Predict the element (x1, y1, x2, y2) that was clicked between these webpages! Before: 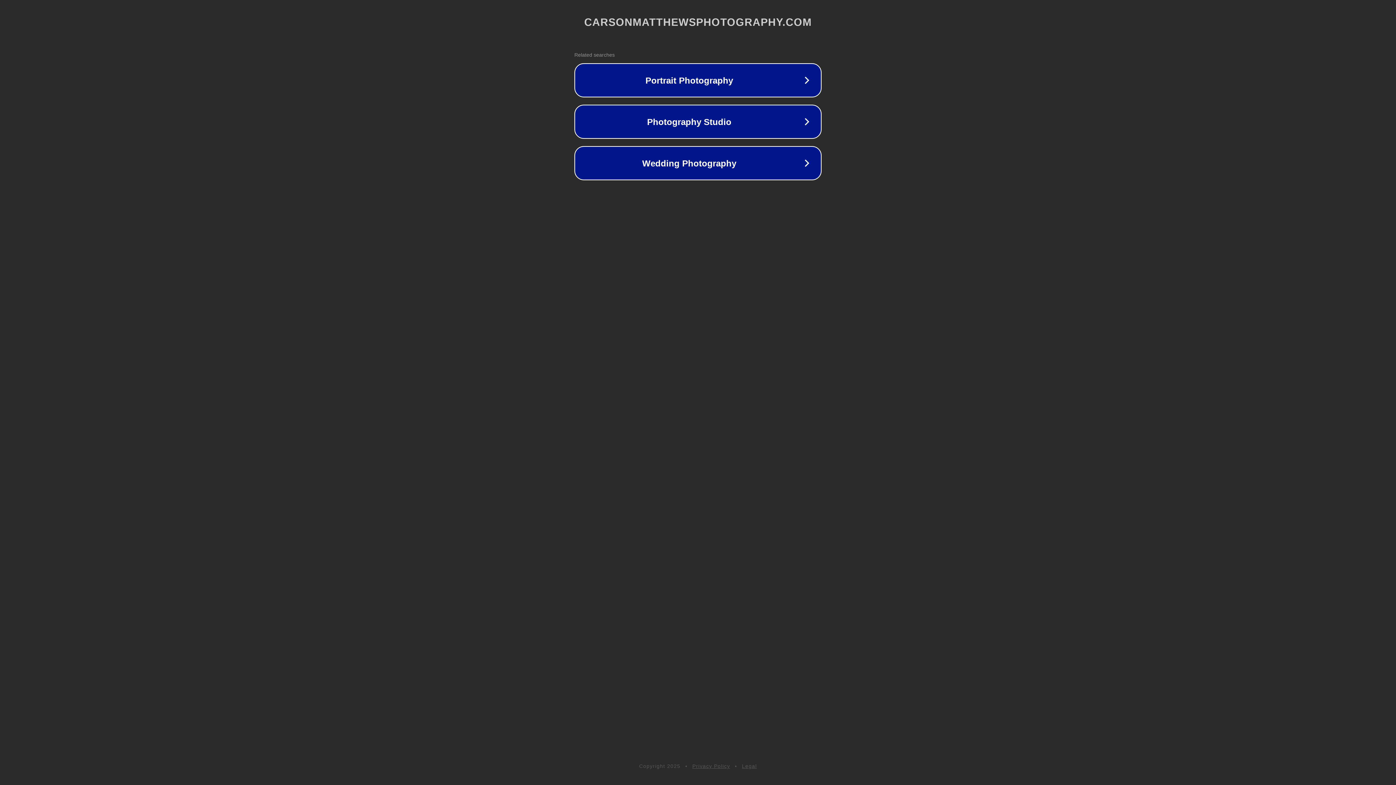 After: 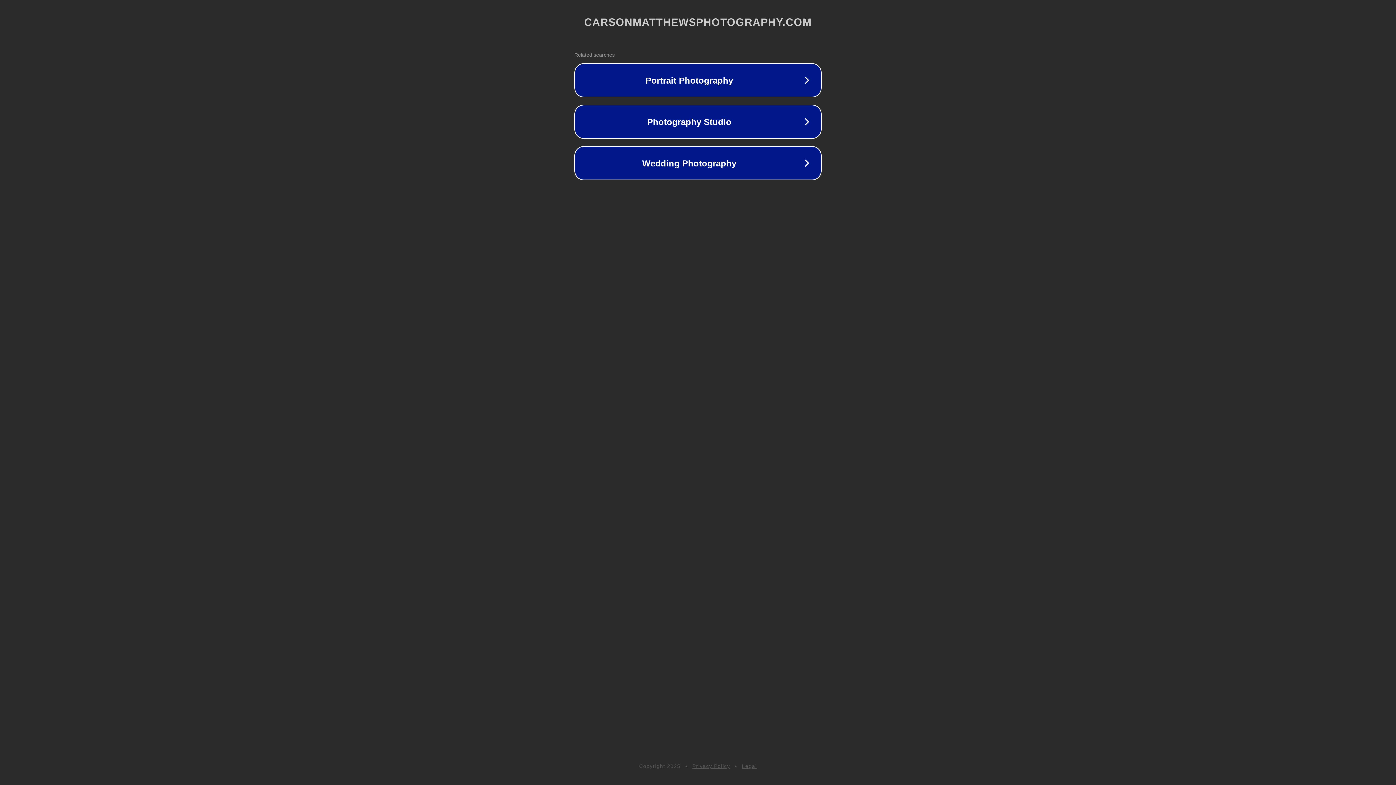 Action: bbox: (692, 763, 730, 769) label: Privacy Policy